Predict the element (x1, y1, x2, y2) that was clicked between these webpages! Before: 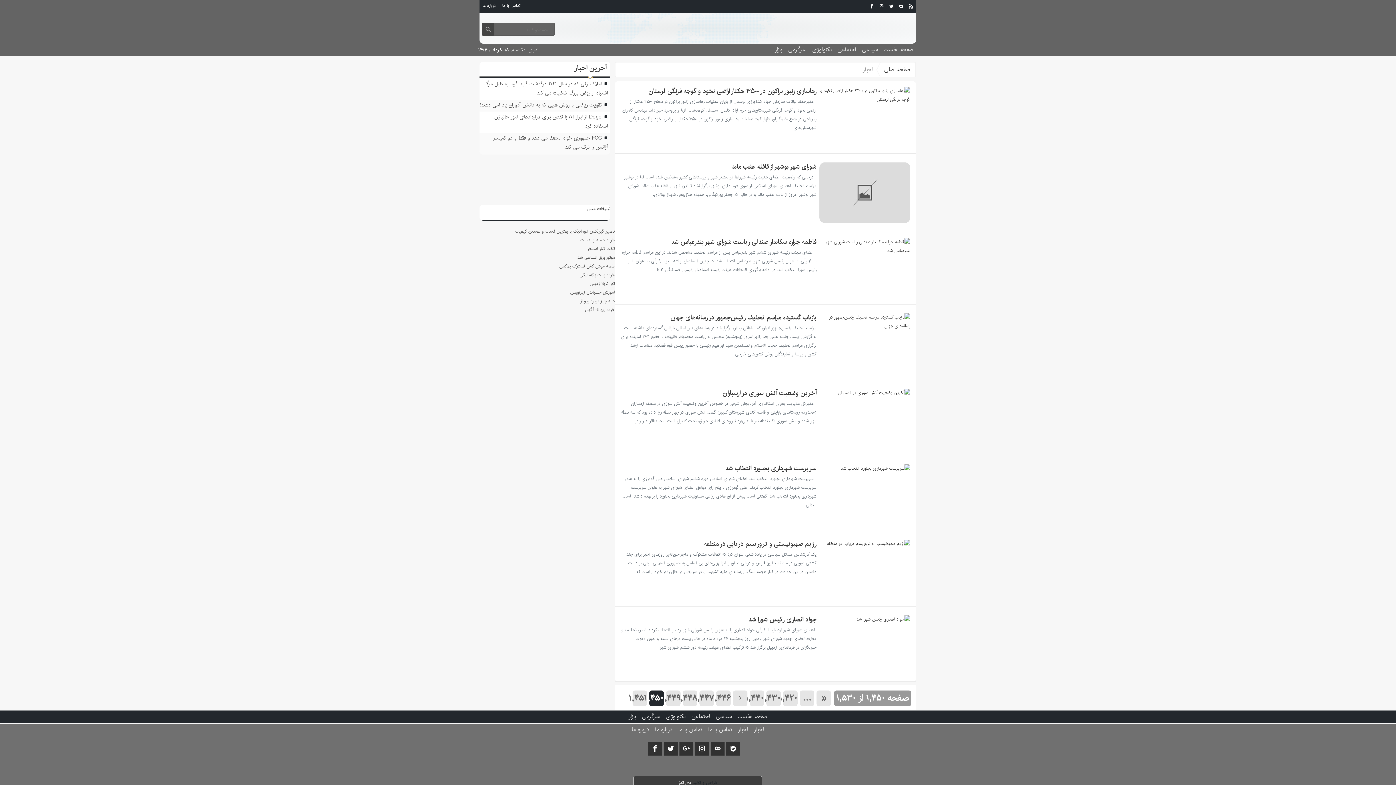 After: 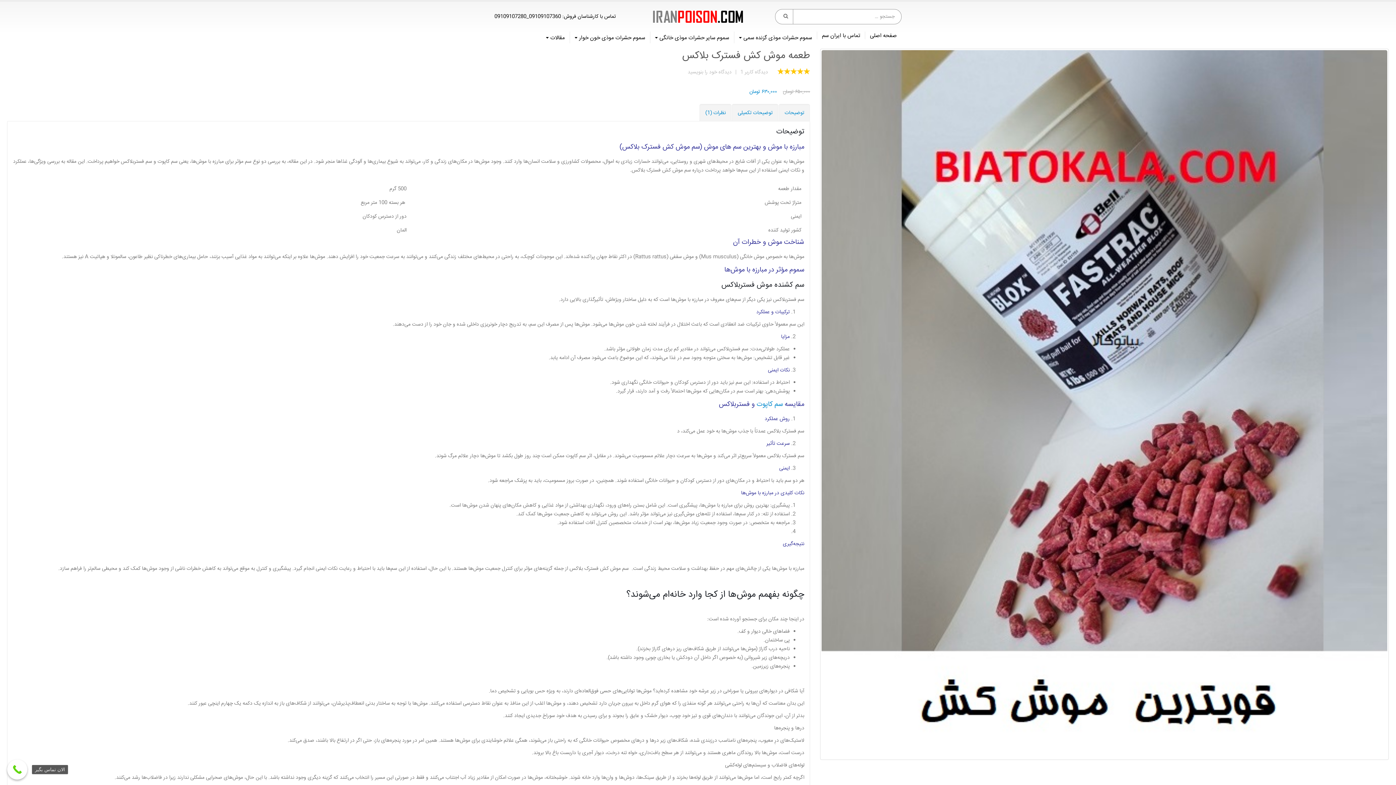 Action: bbox: (559, 262, 615, 269) label: طعمه موش کش فسترک بلاکس